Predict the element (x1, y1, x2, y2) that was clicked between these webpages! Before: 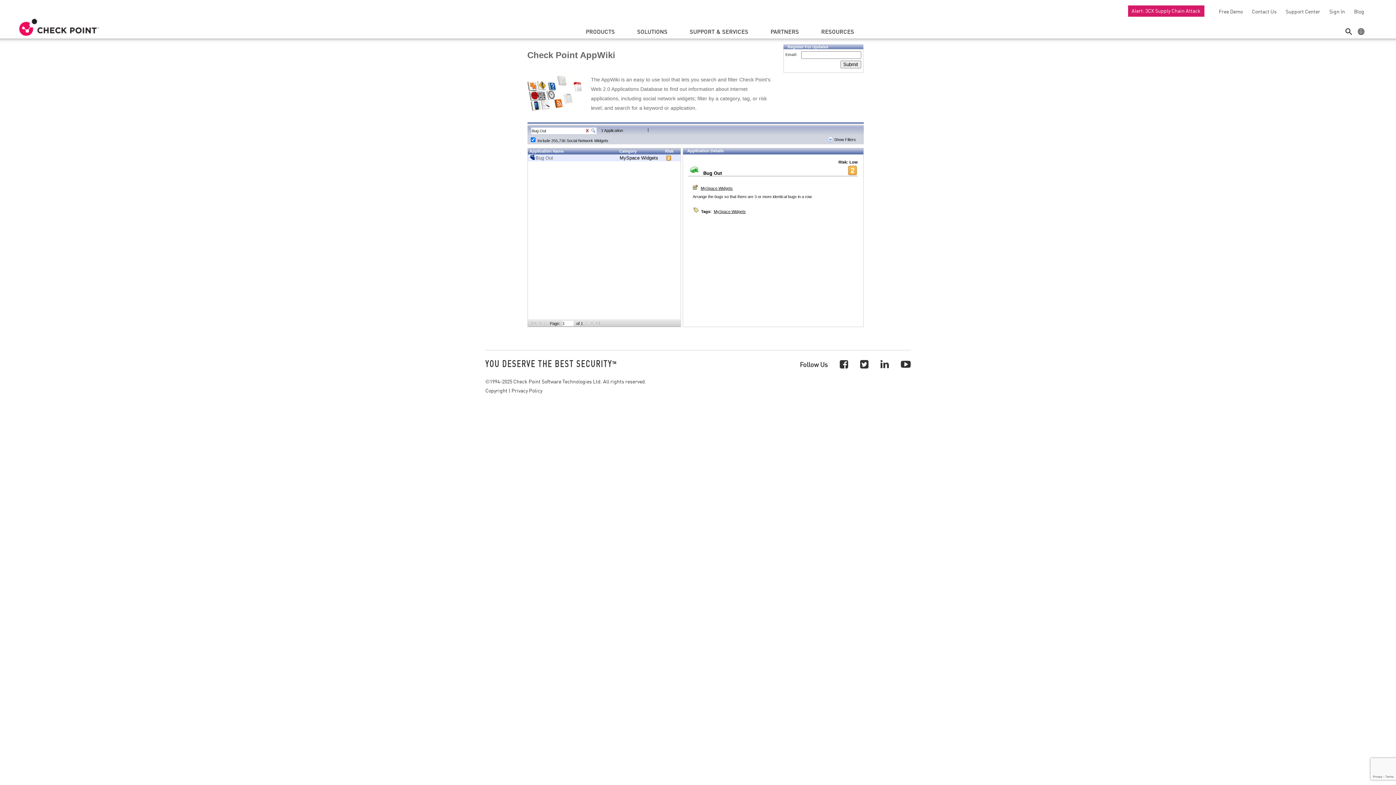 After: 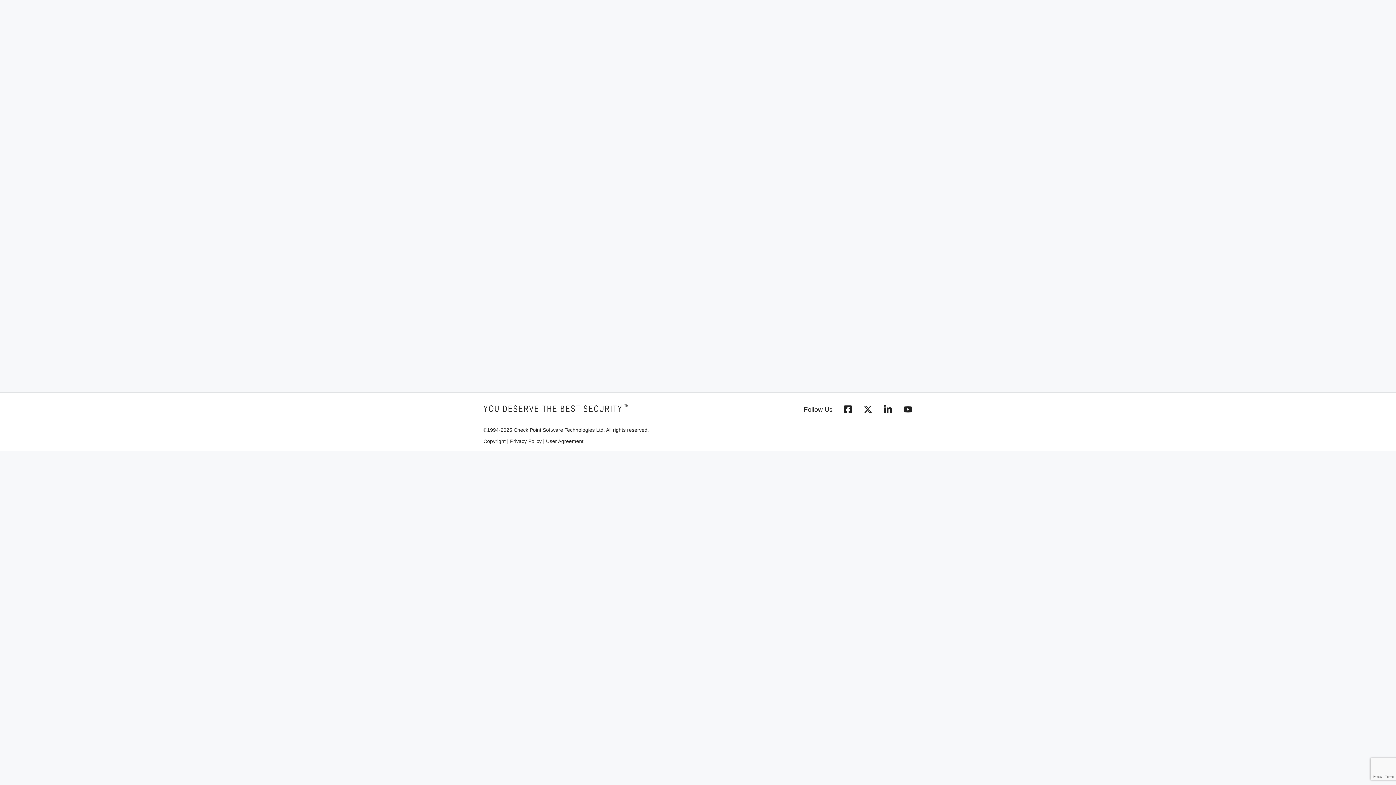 Action: label: Support Center bbox: (1282, 8, 1320, 14)